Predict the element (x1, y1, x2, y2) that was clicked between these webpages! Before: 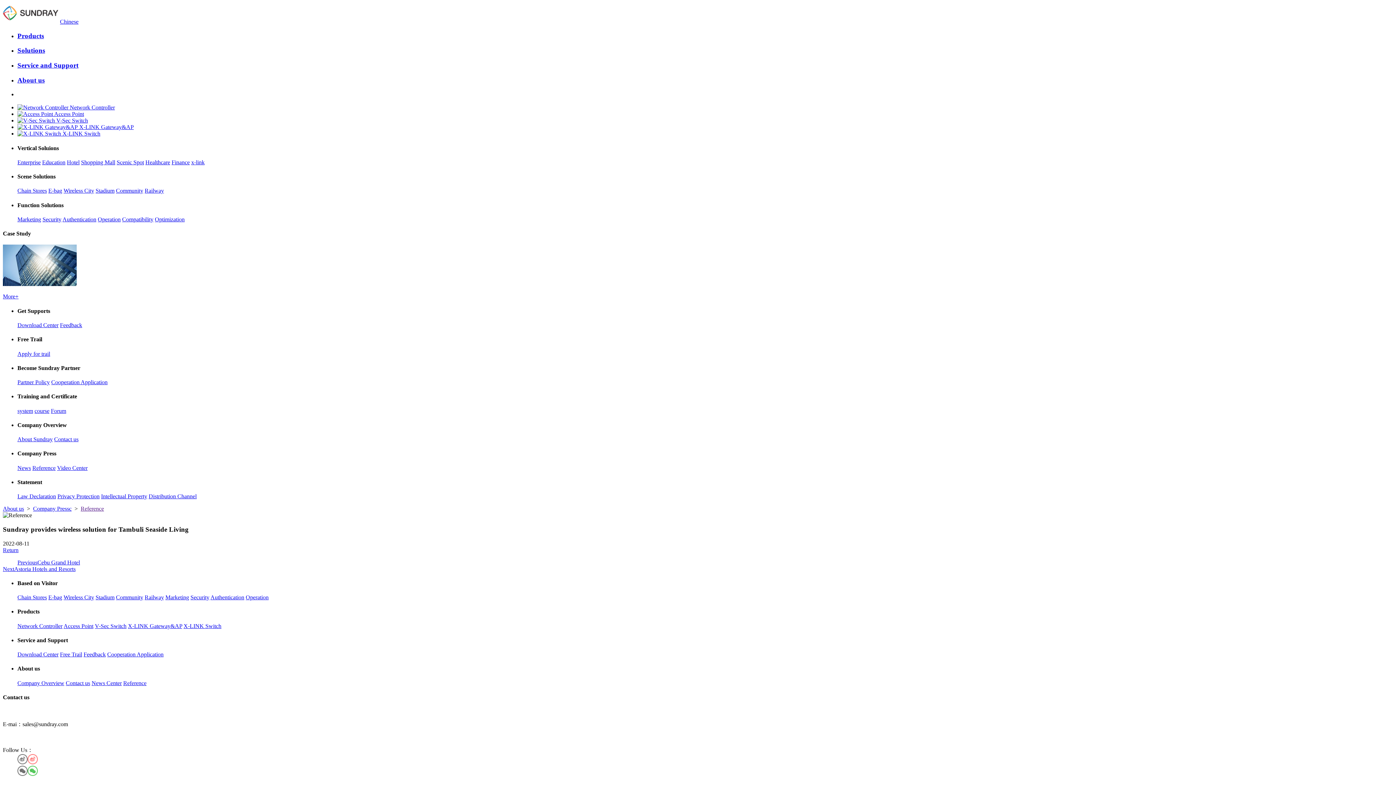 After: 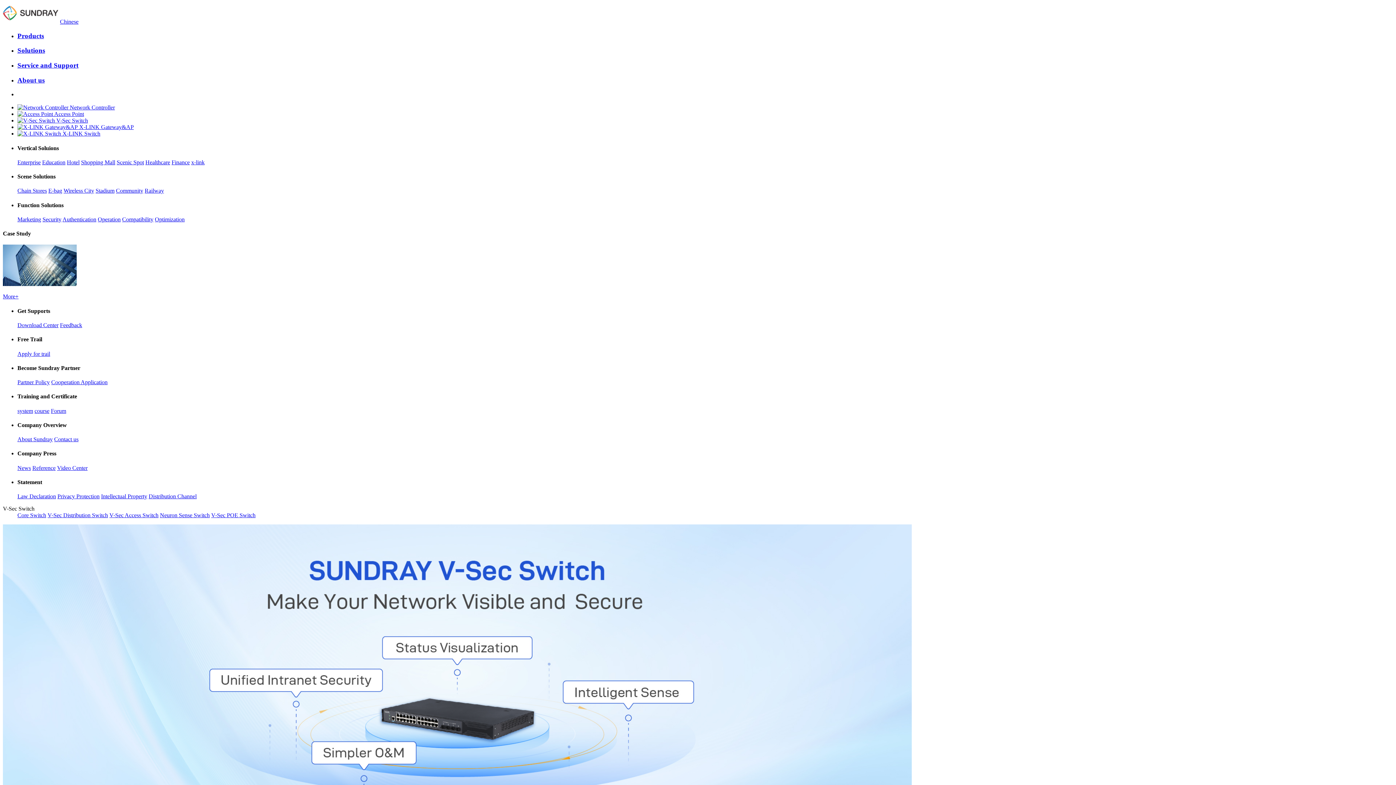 Action: label: V-Sec Switch bbox: (94, 623, 126, 629)